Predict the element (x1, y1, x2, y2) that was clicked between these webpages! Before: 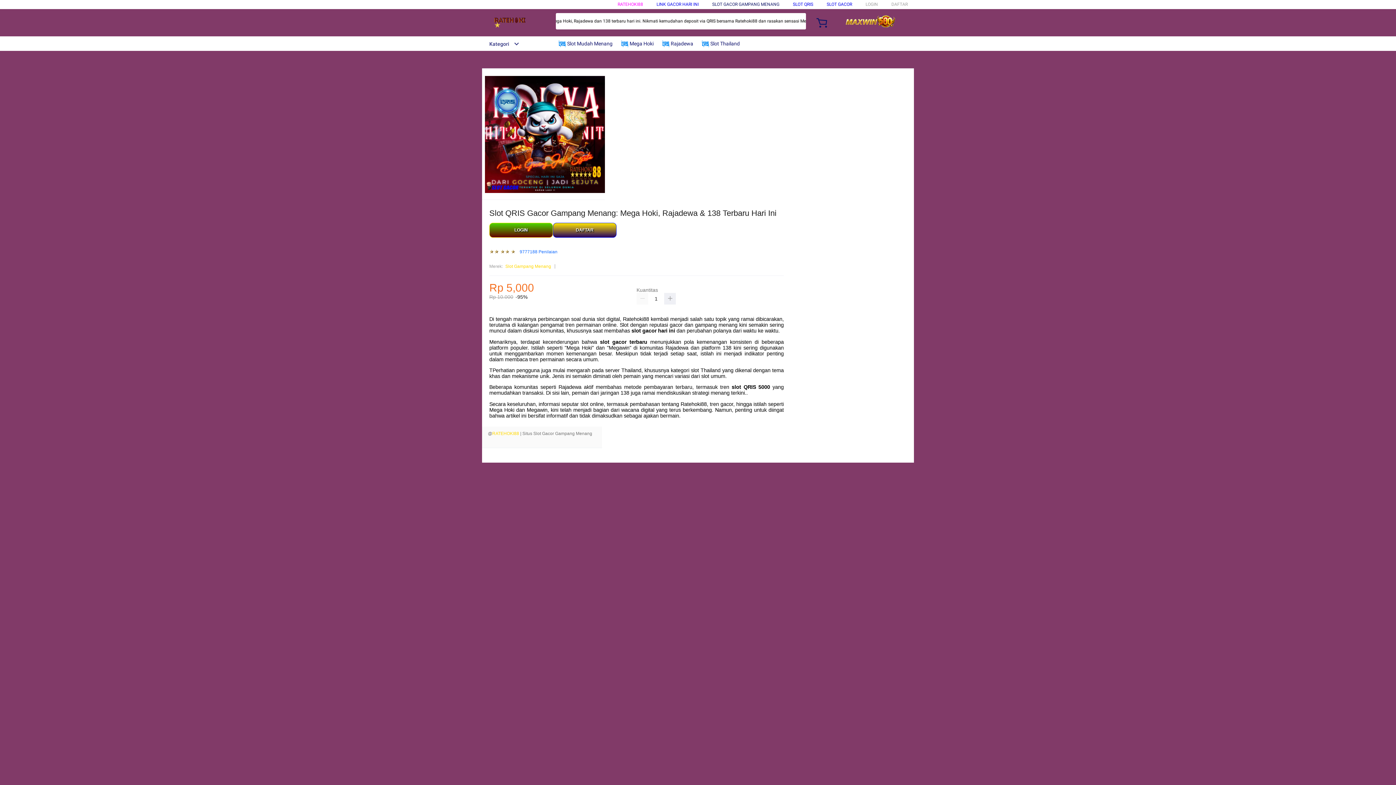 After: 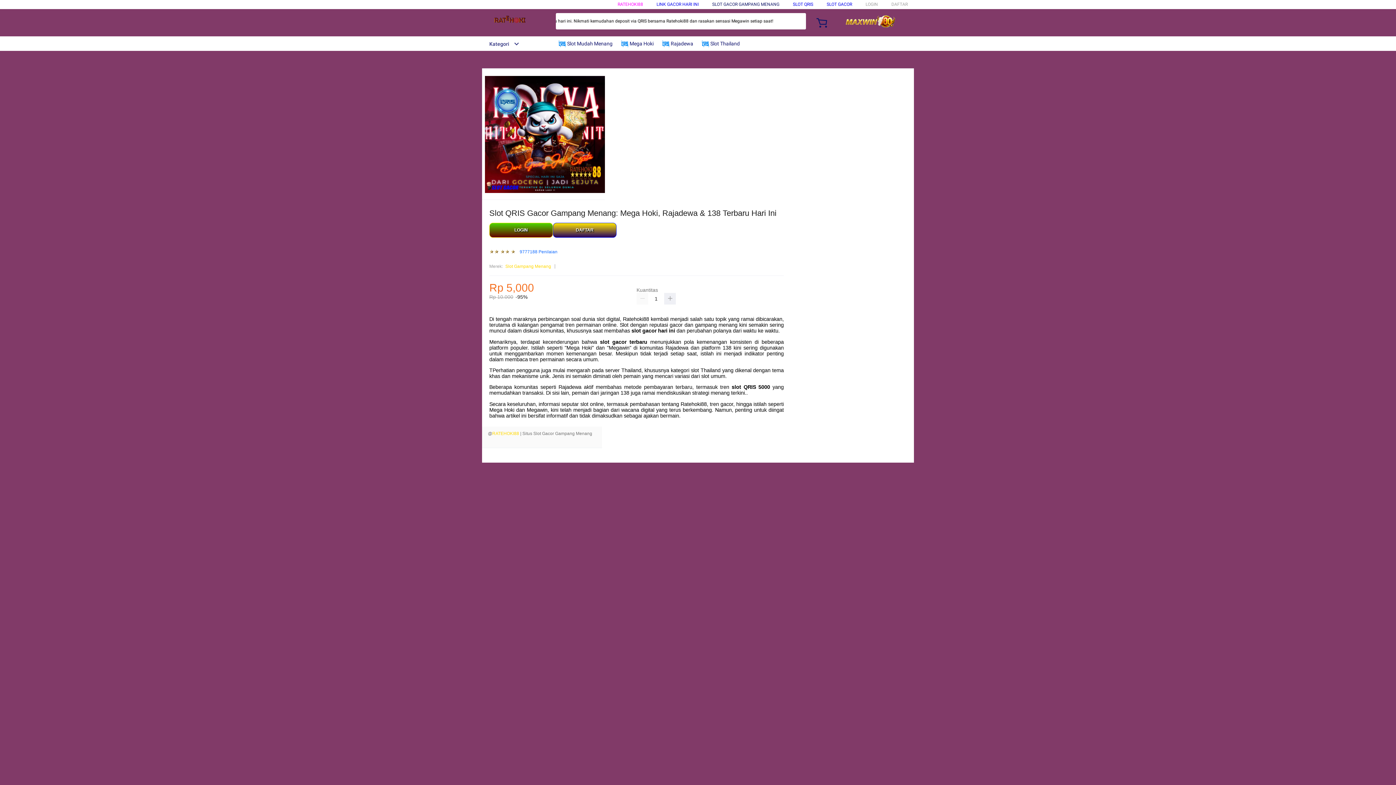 Action: label: slot gacor hari ini bbox: (631, 328, 675, 333)